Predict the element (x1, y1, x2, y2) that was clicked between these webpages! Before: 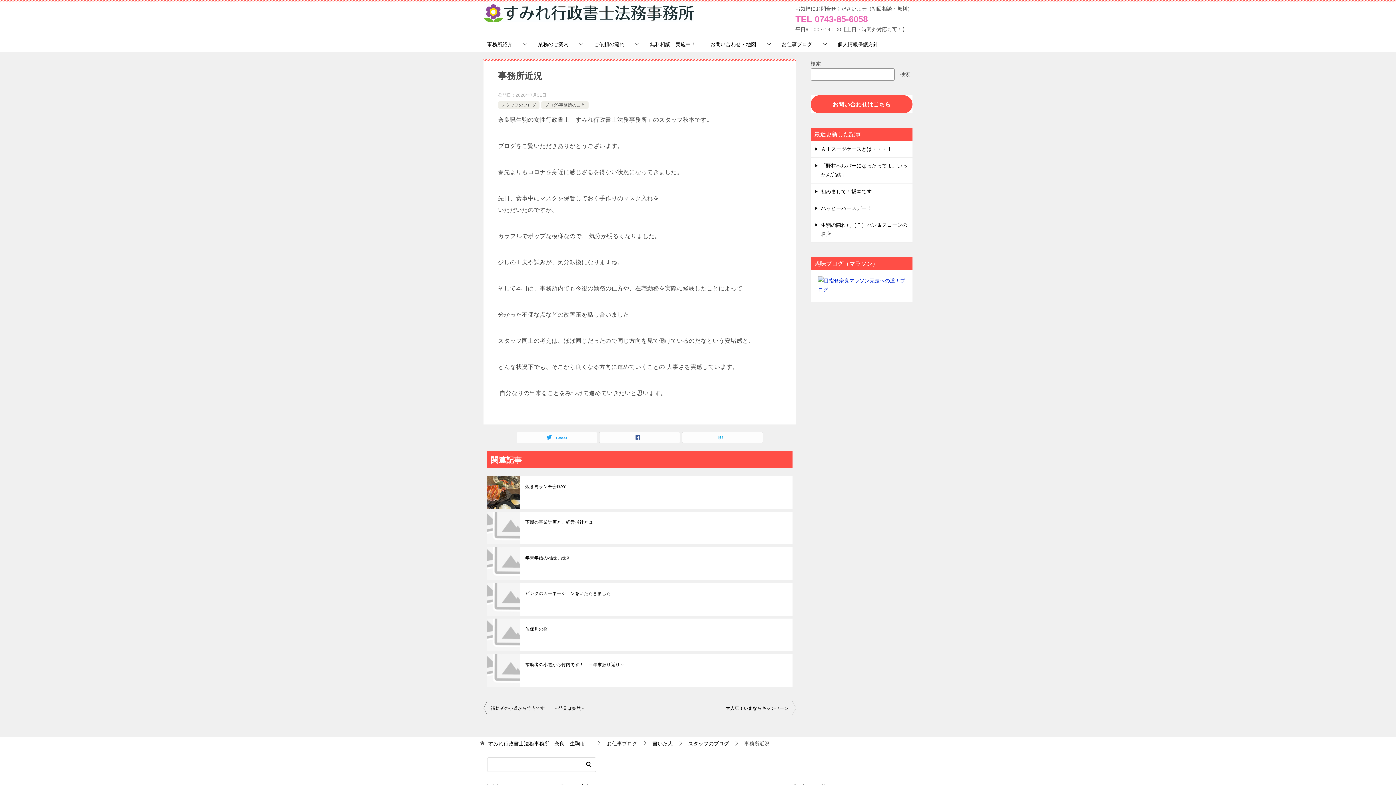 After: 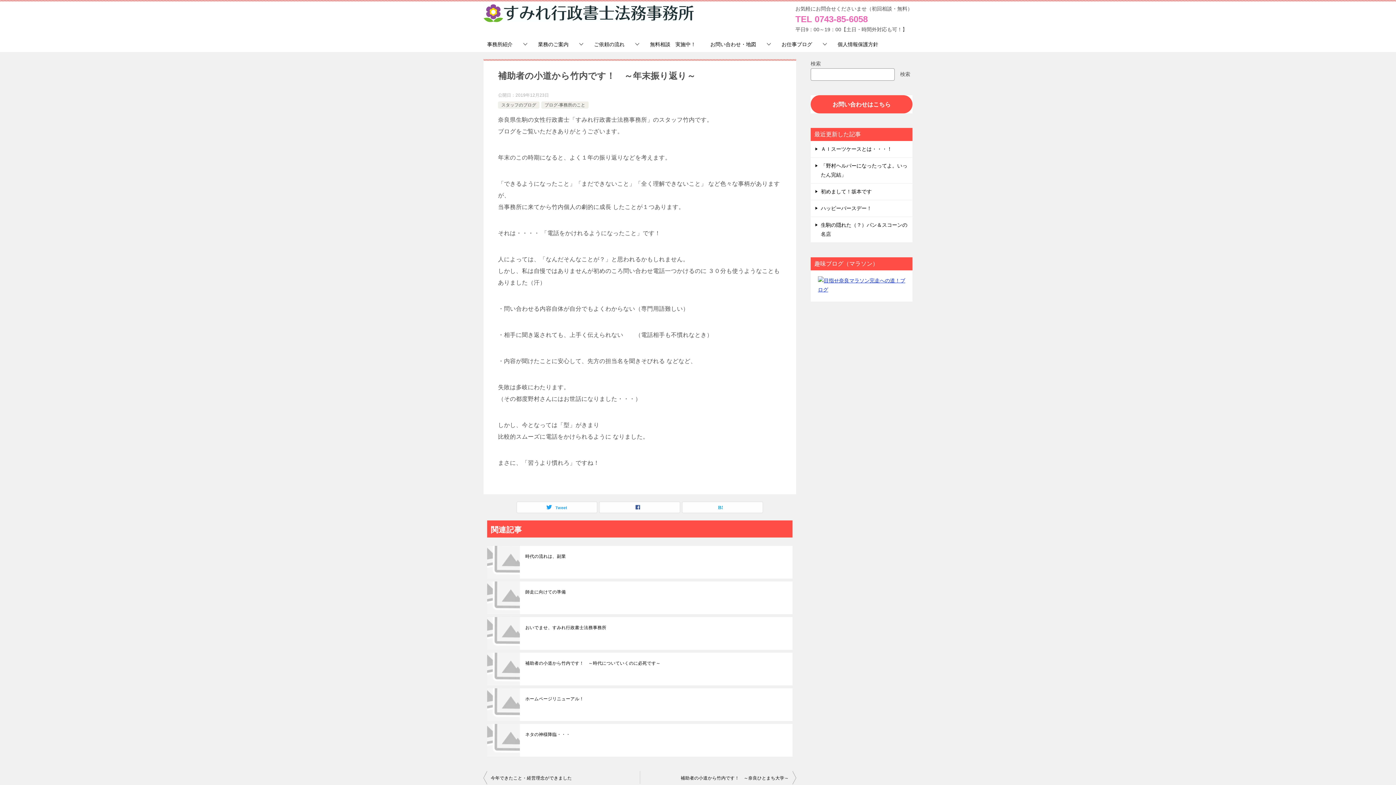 Action: bbox: (525, 661, 787, 668) label: 補助者の小道から竹内です！　～年末振り返り～